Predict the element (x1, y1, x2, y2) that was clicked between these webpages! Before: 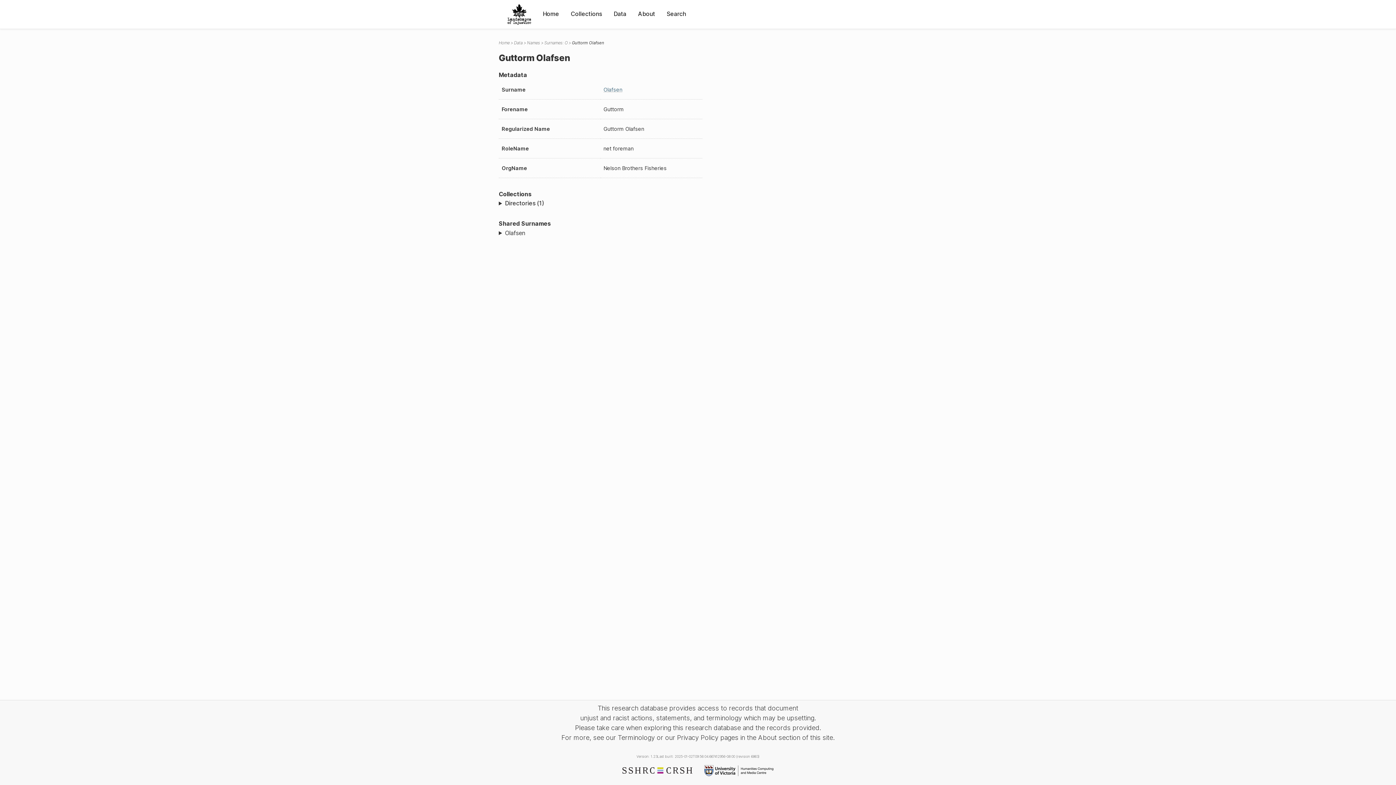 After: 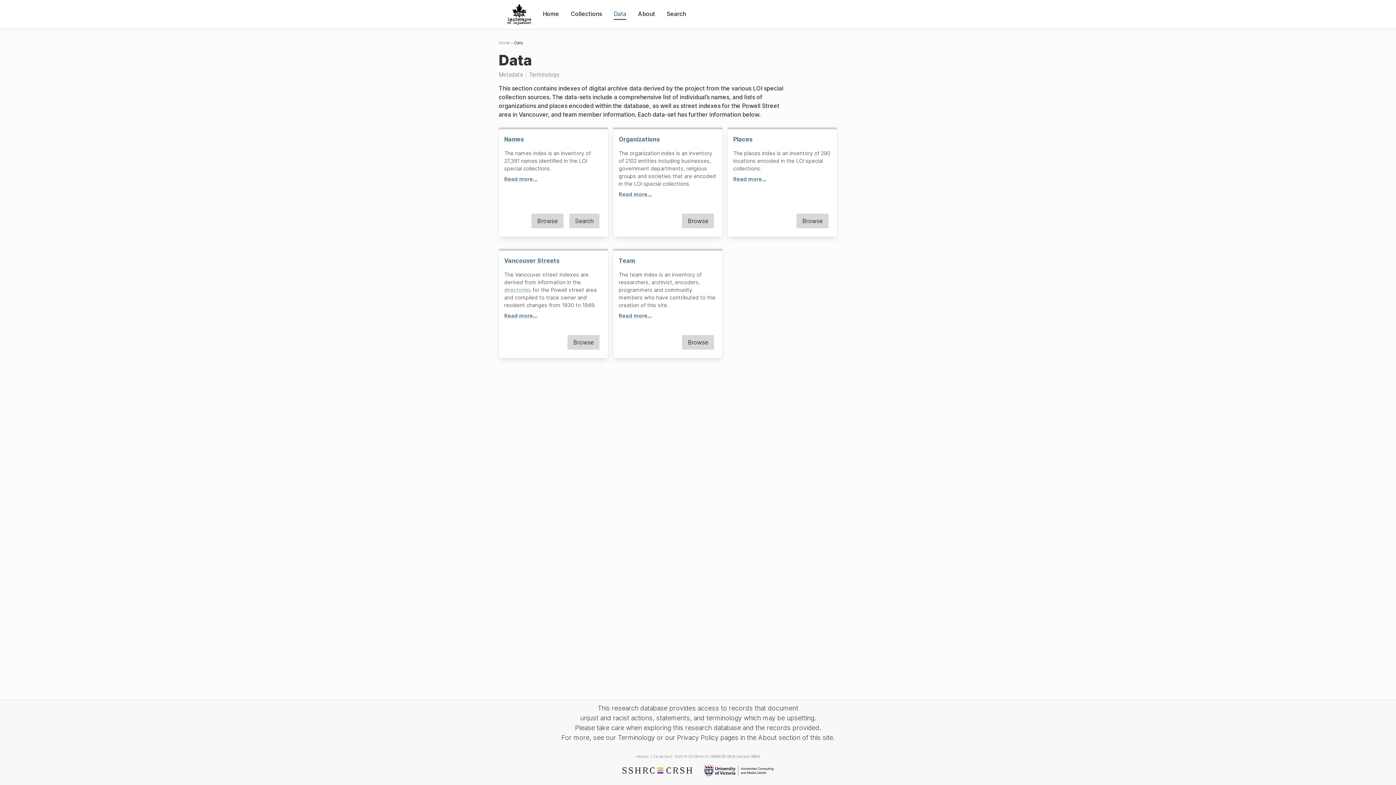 Action: label: Data bbox: (613, 9, 626, 18)